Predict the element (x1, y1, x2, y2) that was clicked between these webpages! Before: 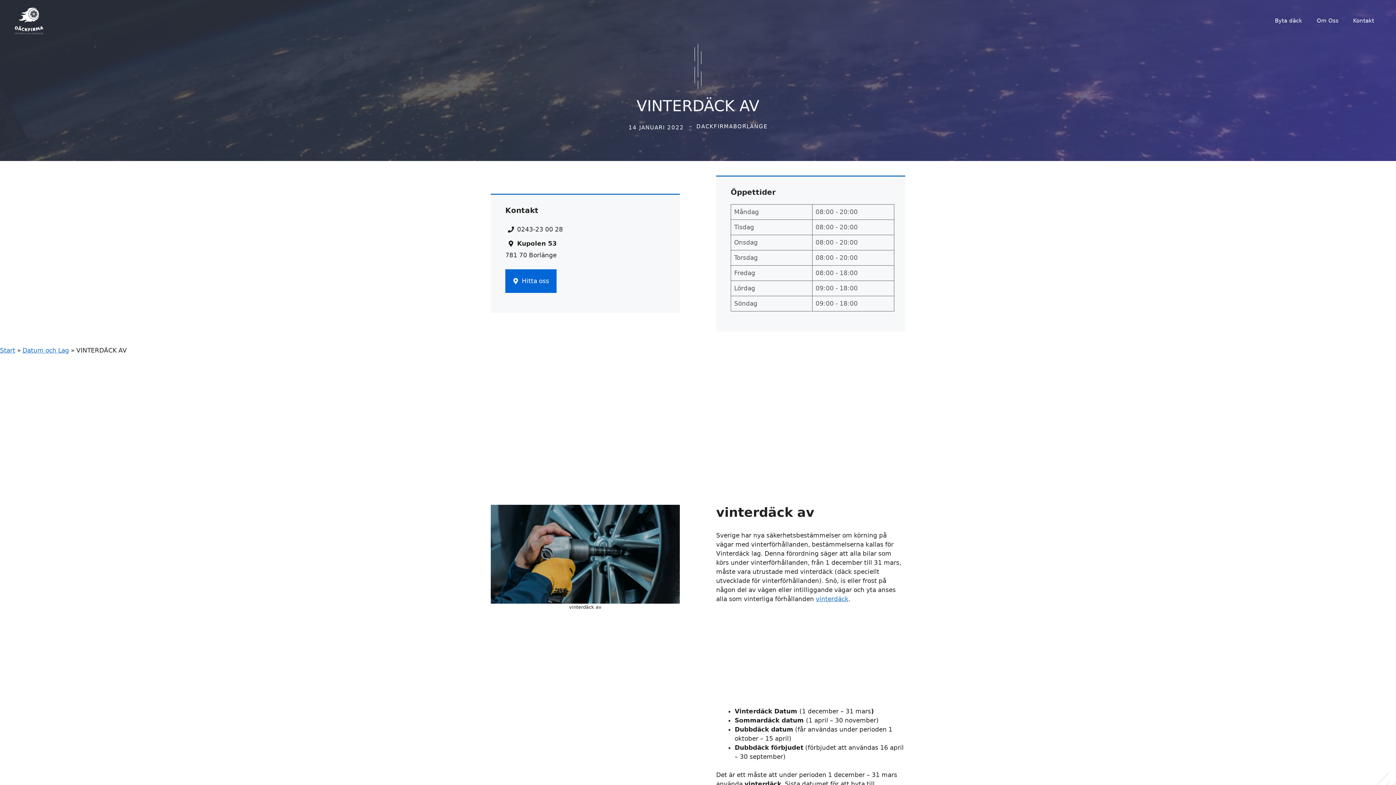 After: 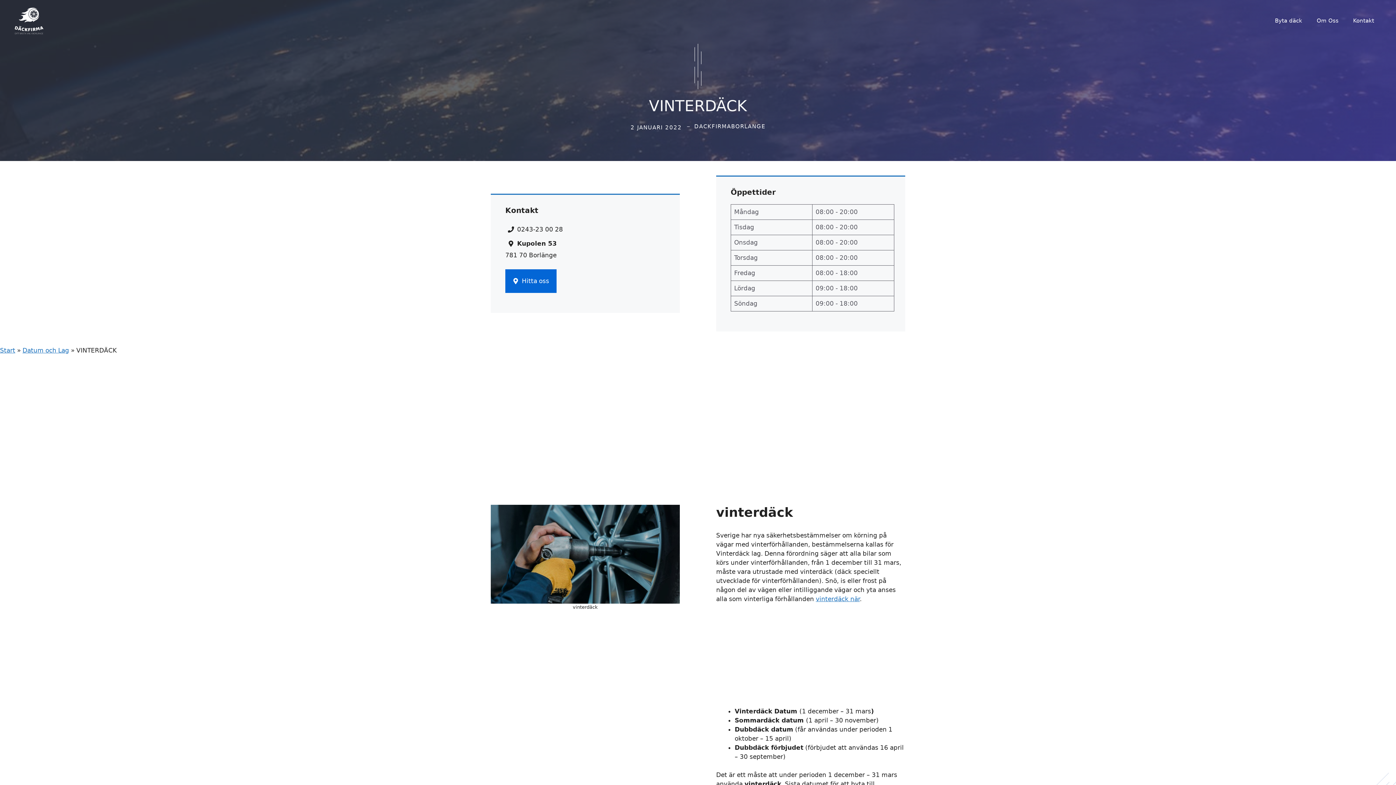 Action: label: vinterdäck bbox: (816, 595, 848, 602)